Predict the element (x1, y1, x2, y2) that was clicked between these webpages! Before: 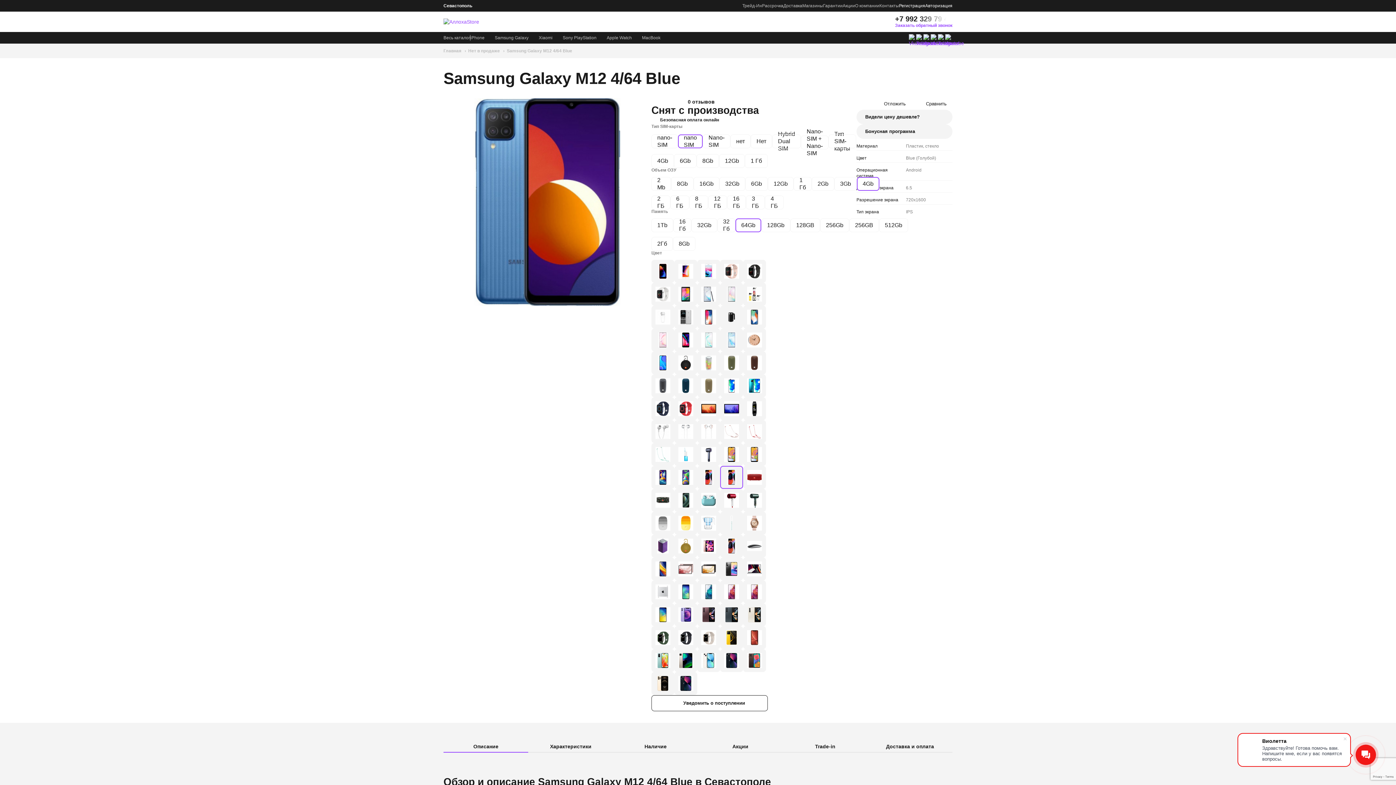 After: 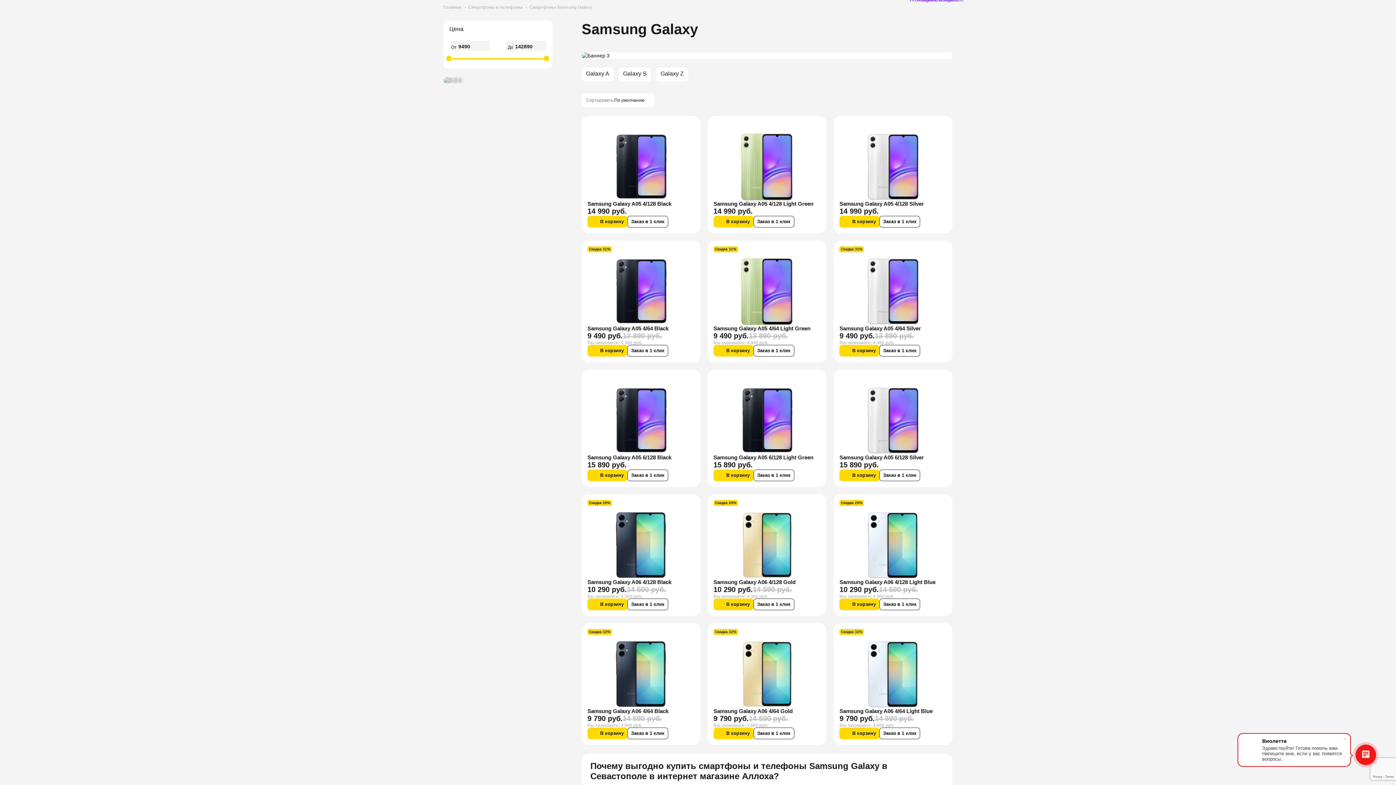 Action: label: Samsung Galaxy bbox: (494, 32, 528, 43)